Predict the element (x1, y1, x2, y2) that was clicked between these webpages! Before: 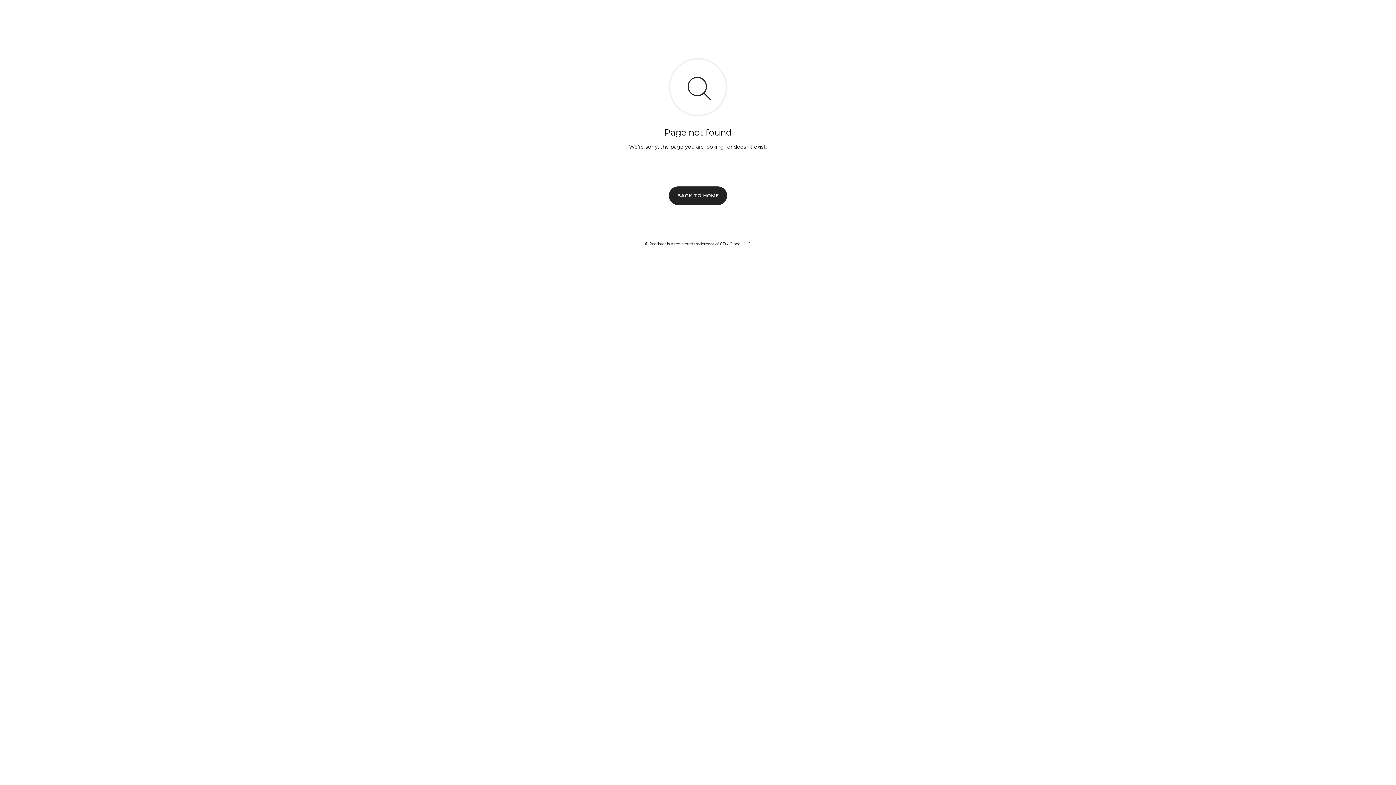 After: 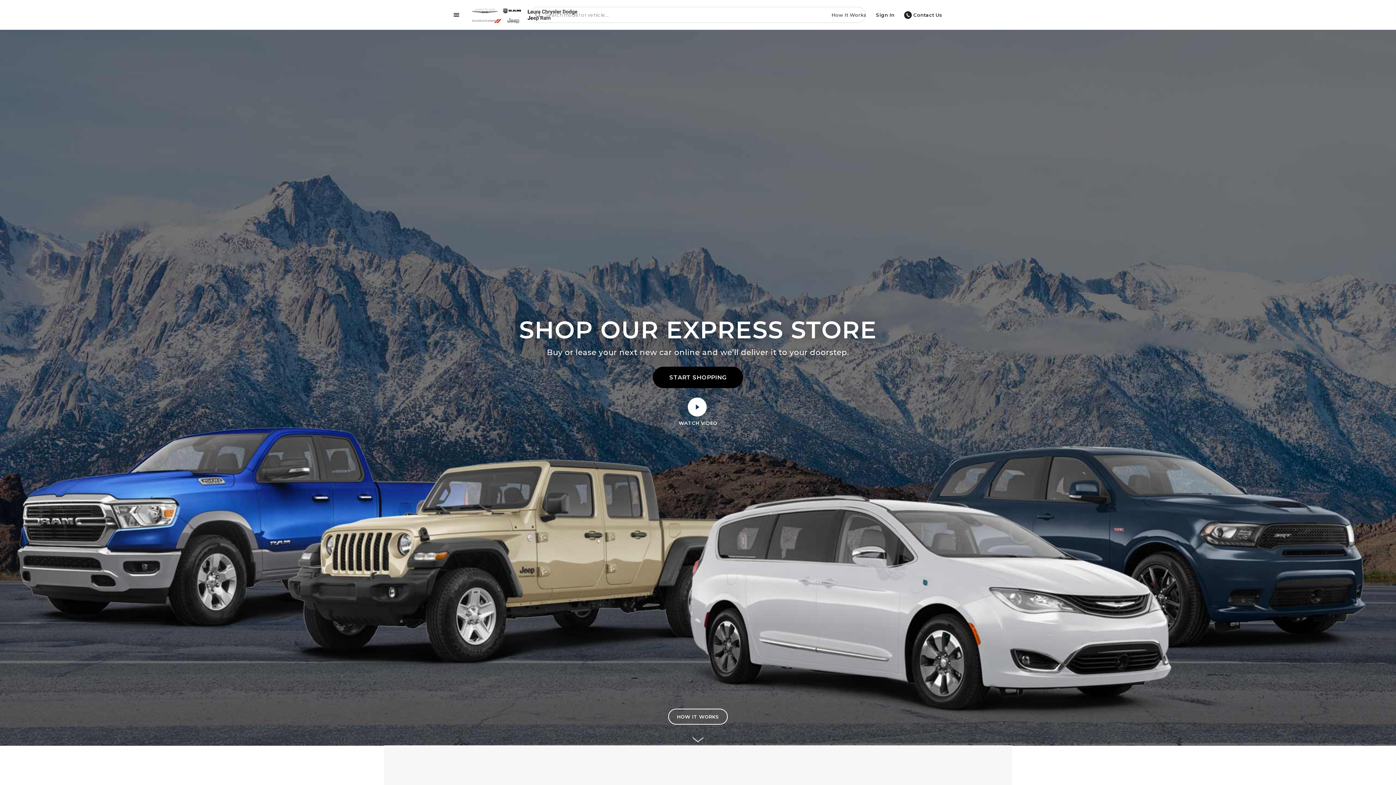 Action: bbox: (669, 186, 727, 204) label: BACK TO HOME